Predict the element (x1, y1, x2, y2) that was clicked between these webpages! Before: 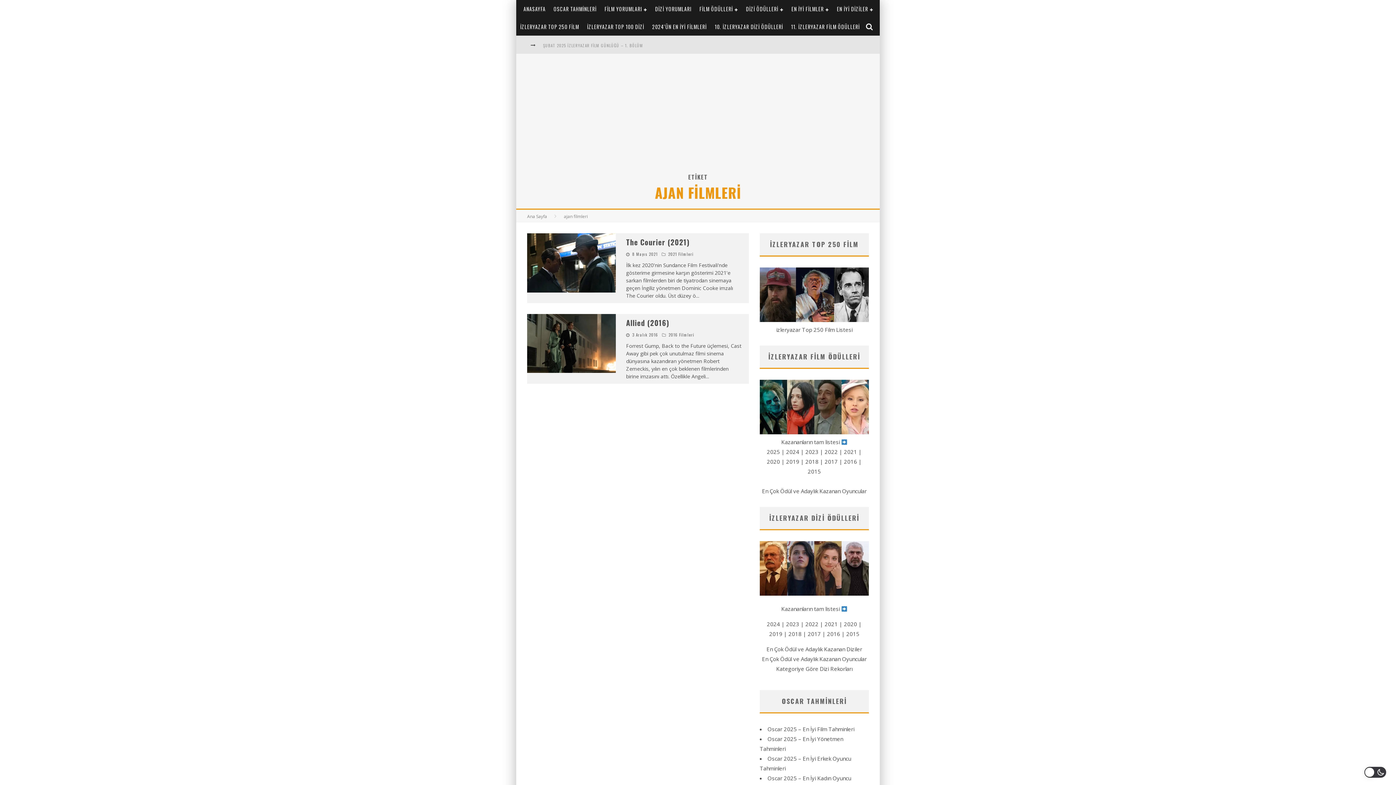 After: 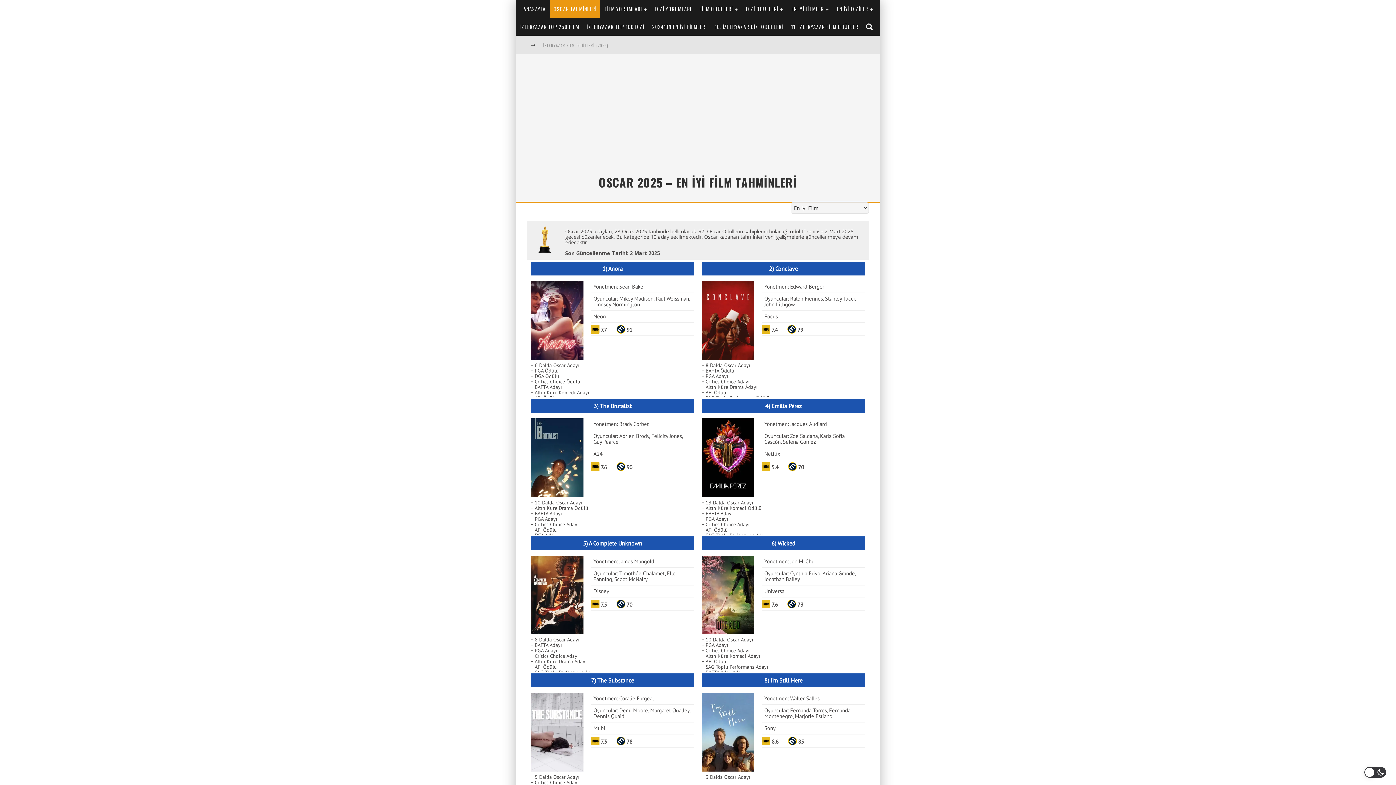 Action: label: Oscar 2025 – En İyi Film Tahminleri bbox: (767, 725, 854, 733)